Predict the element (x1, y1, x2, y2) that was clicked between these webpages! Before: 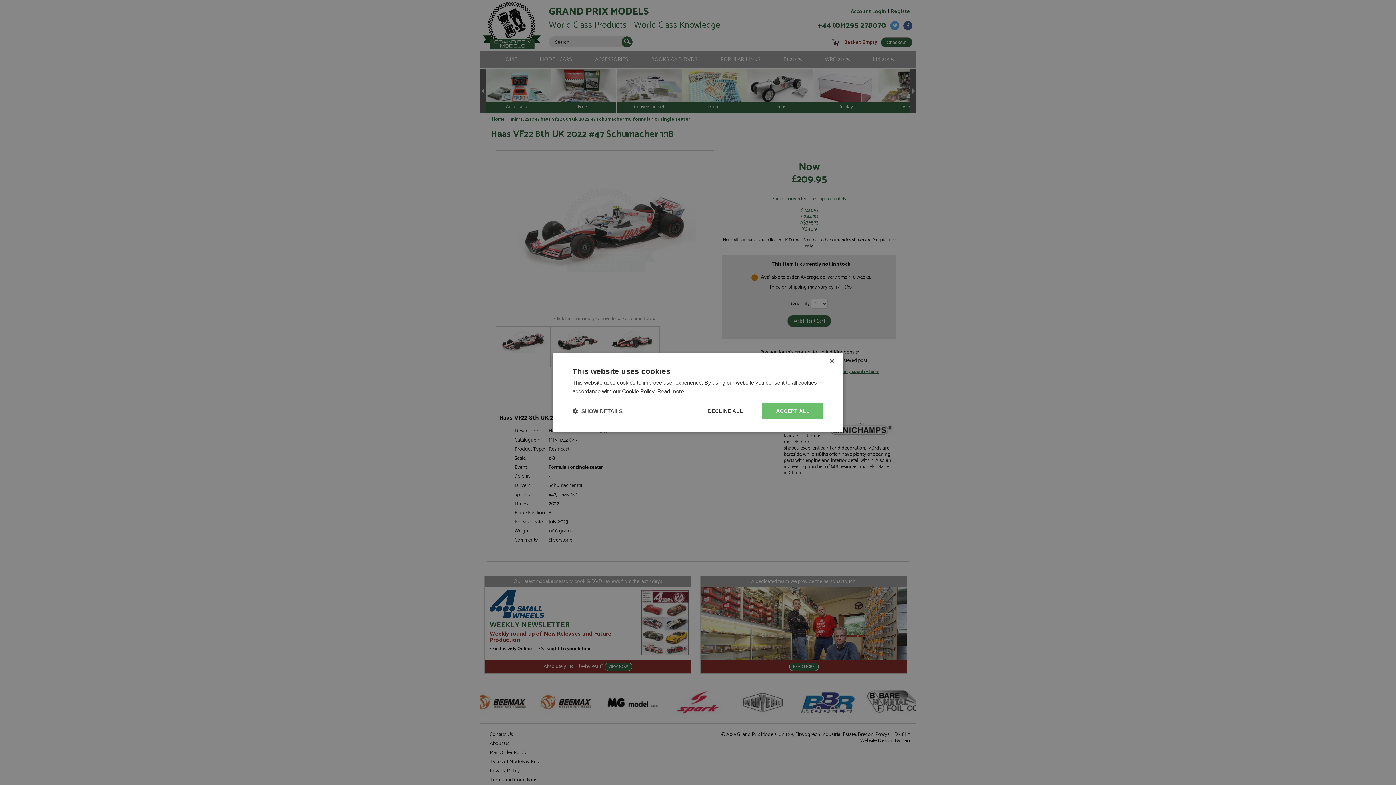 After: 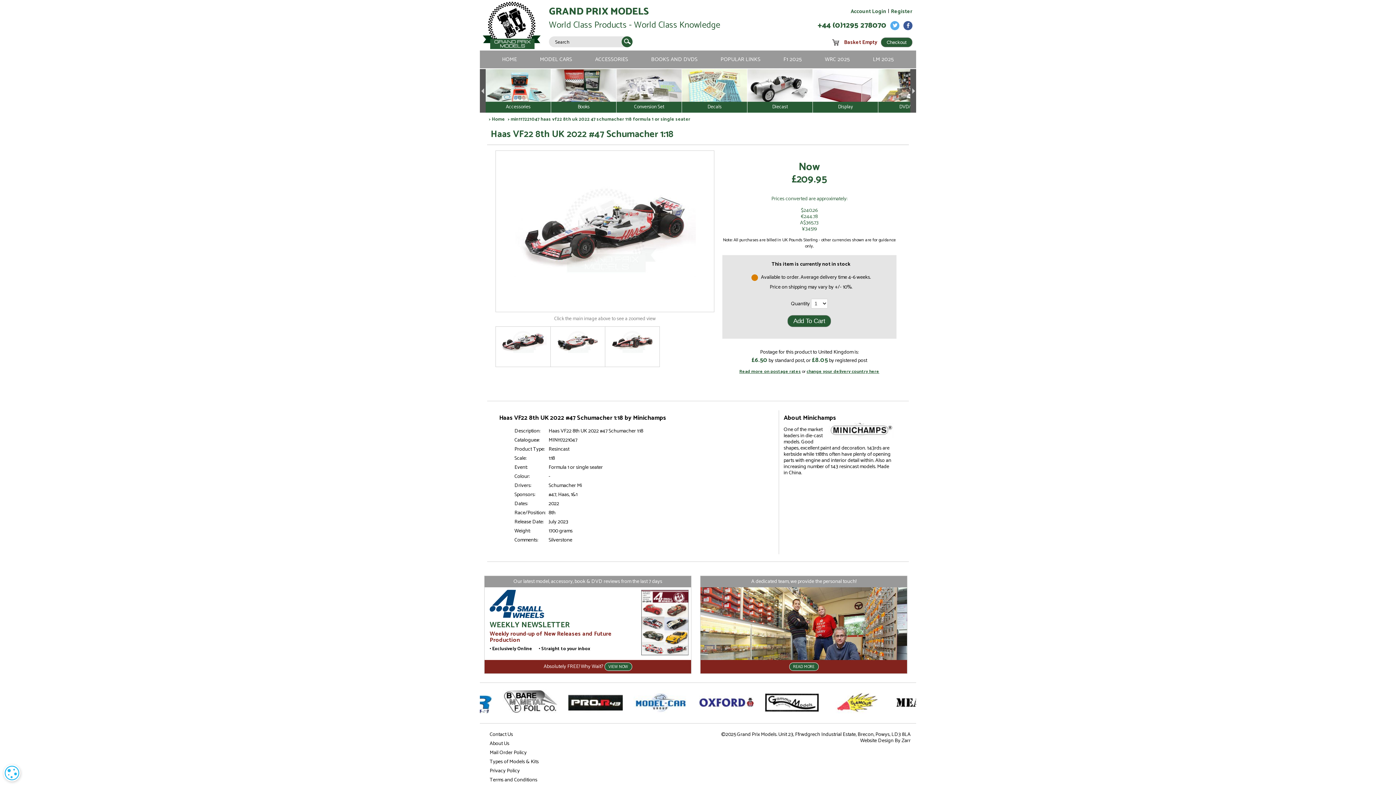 Action: bbox: (762, 403, 823, 419) label: ACCEPT ALL